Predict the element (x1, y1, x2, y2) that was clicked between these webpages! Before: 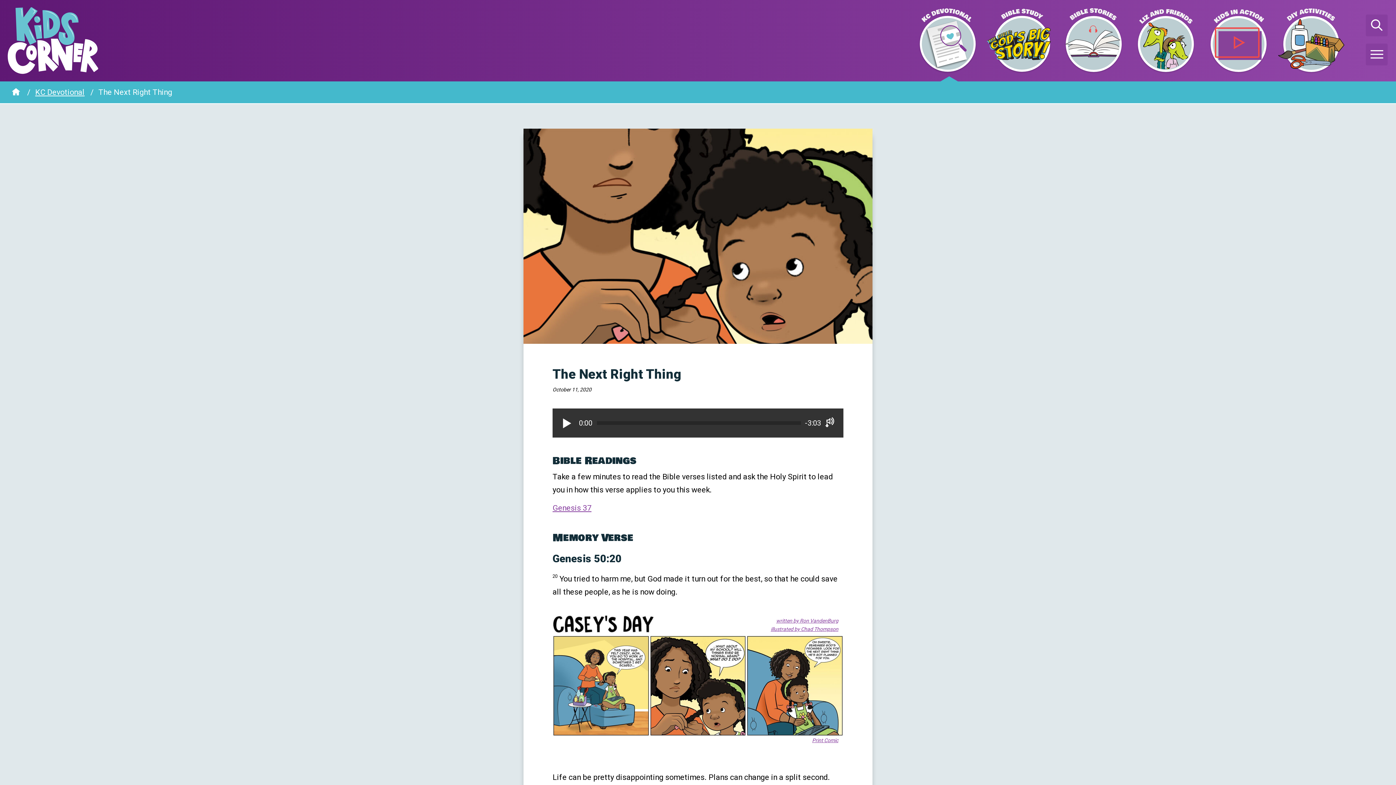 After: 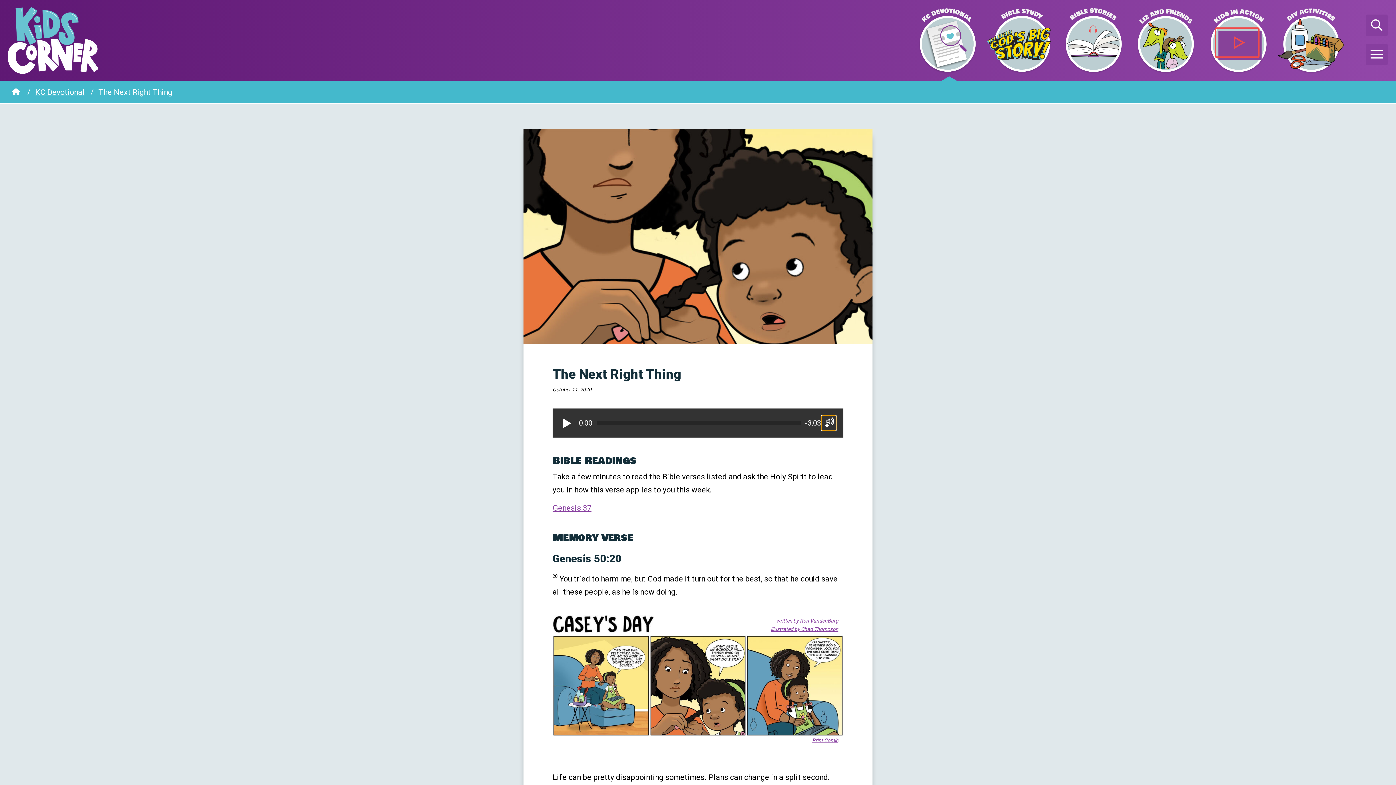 Action: bbox: (821, 416, 836, 430)